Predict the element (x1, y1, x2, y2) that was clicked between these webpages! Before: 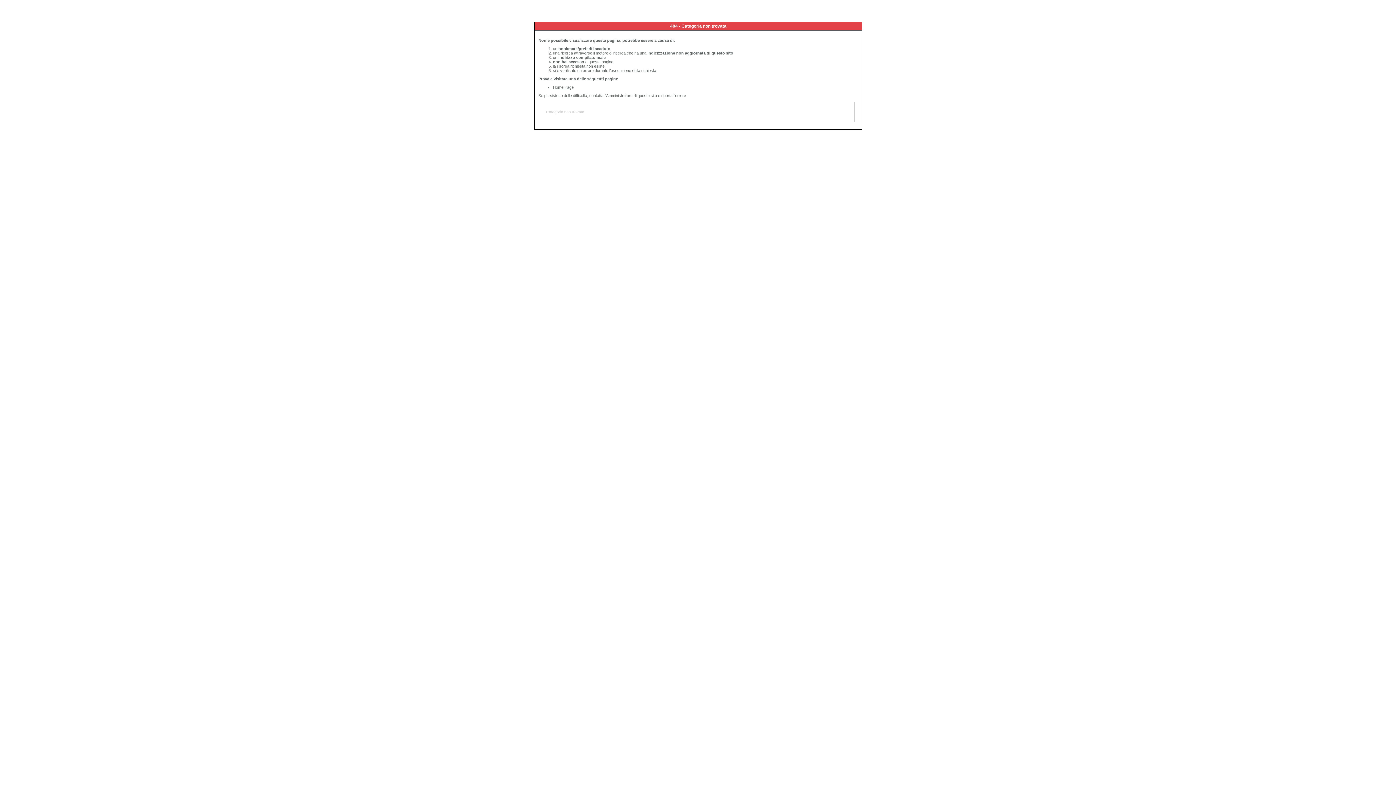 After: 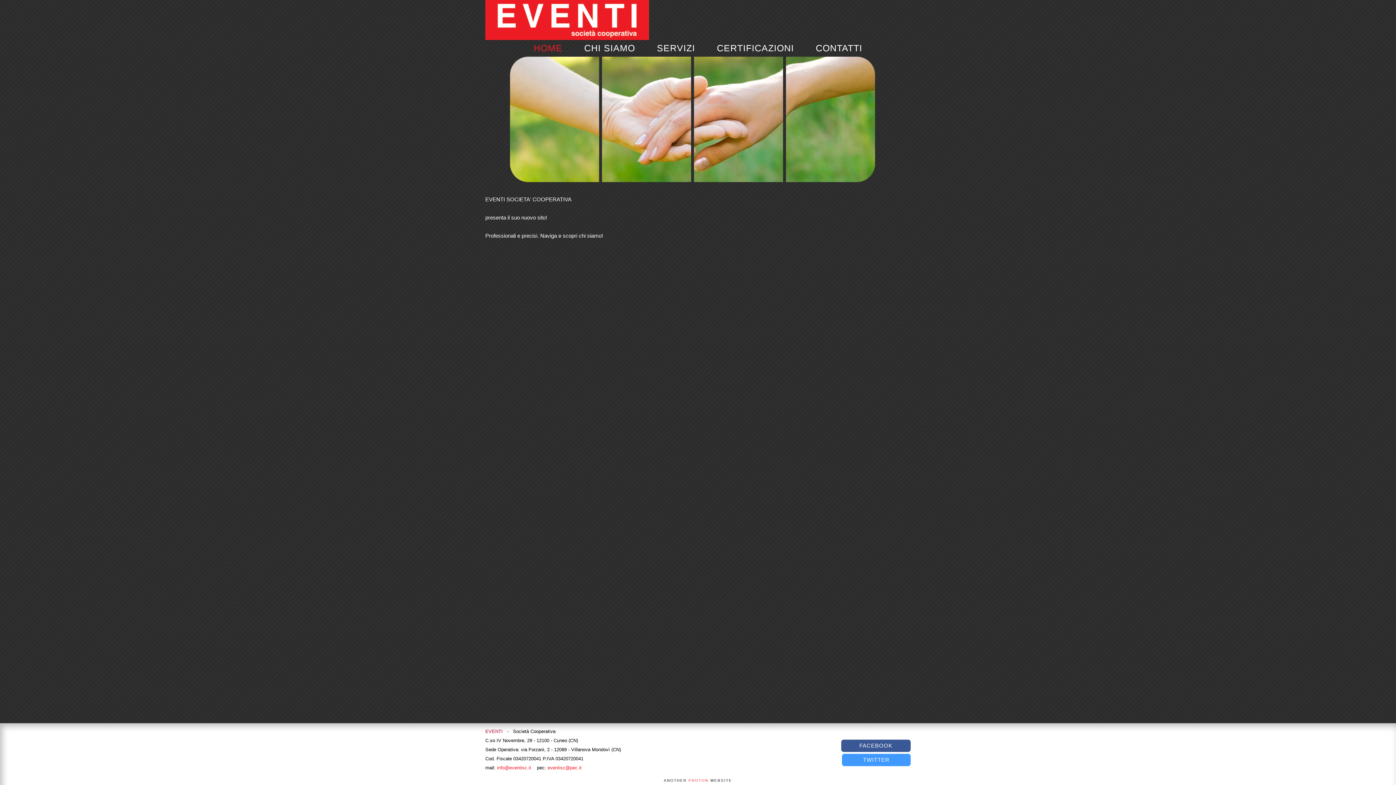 Action: bbox: (553, 85, 573, 89) label: Home Page